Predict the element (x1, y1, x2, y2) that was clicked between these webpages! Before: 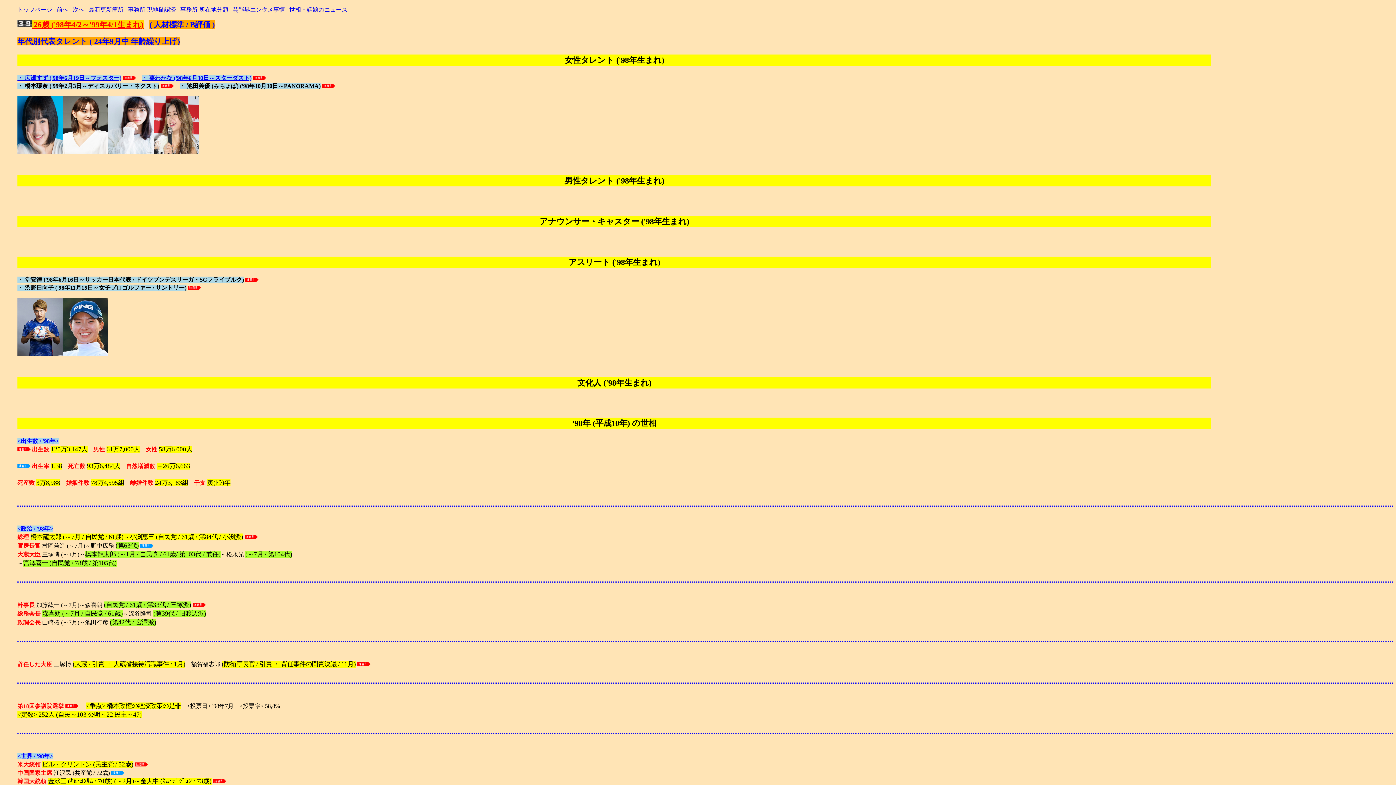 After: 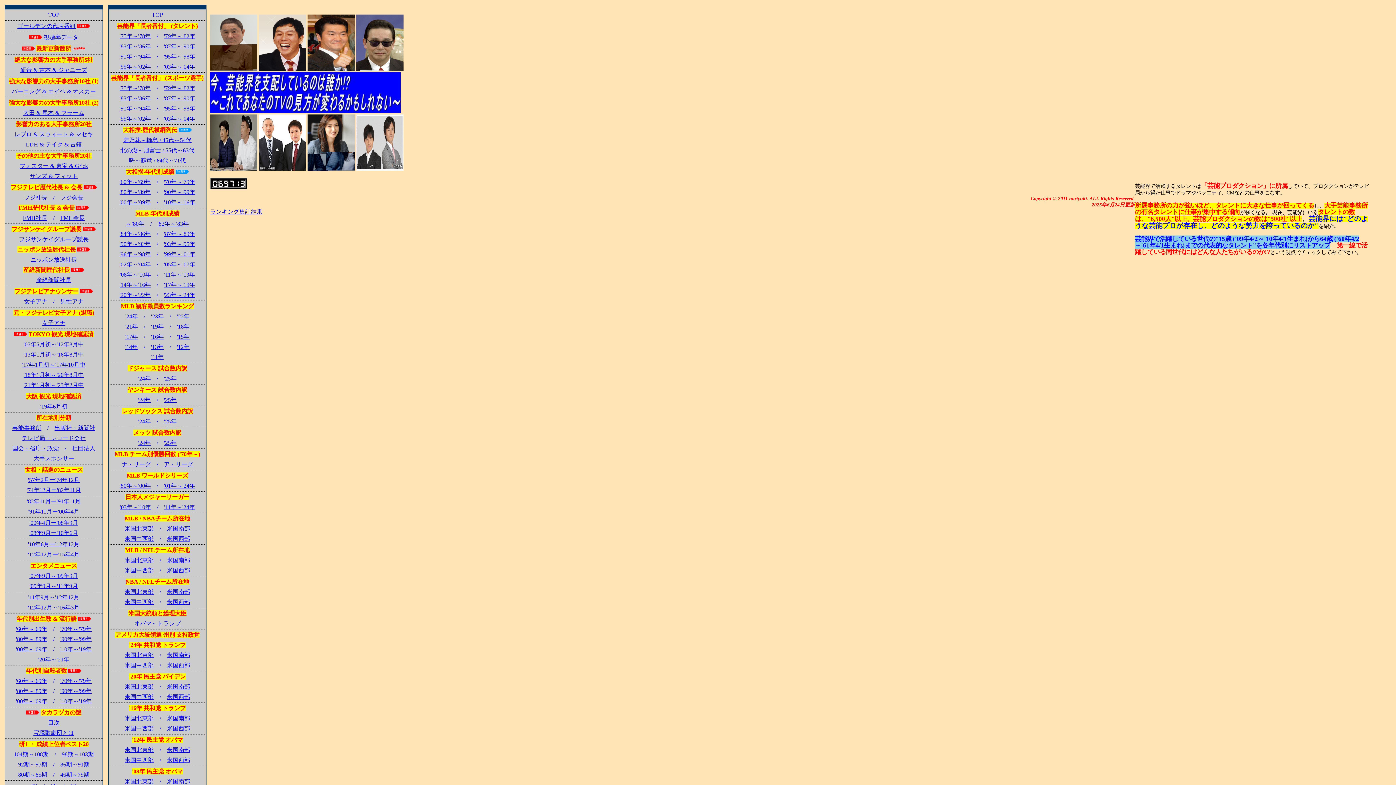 Action: label: トップページ bbox: (17, 6, 52, 12)